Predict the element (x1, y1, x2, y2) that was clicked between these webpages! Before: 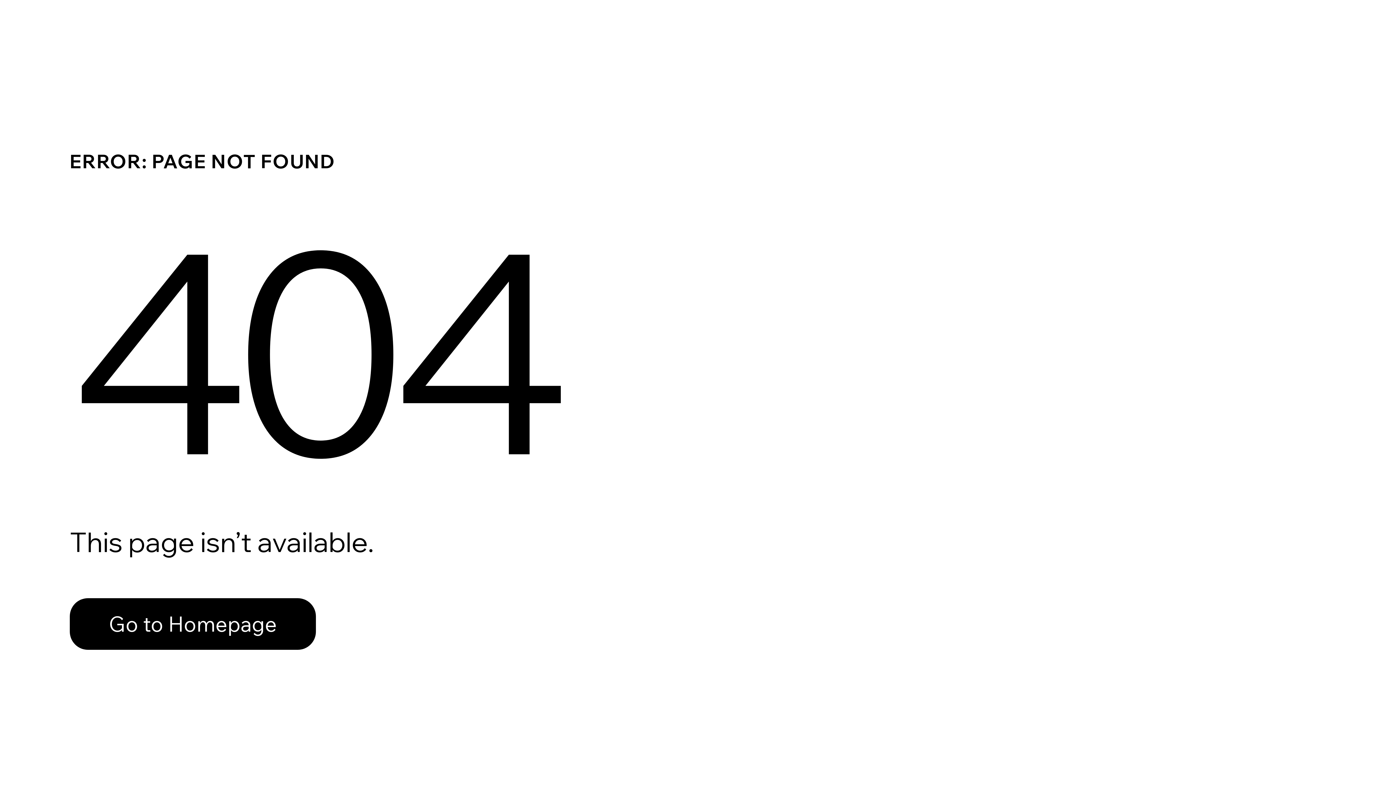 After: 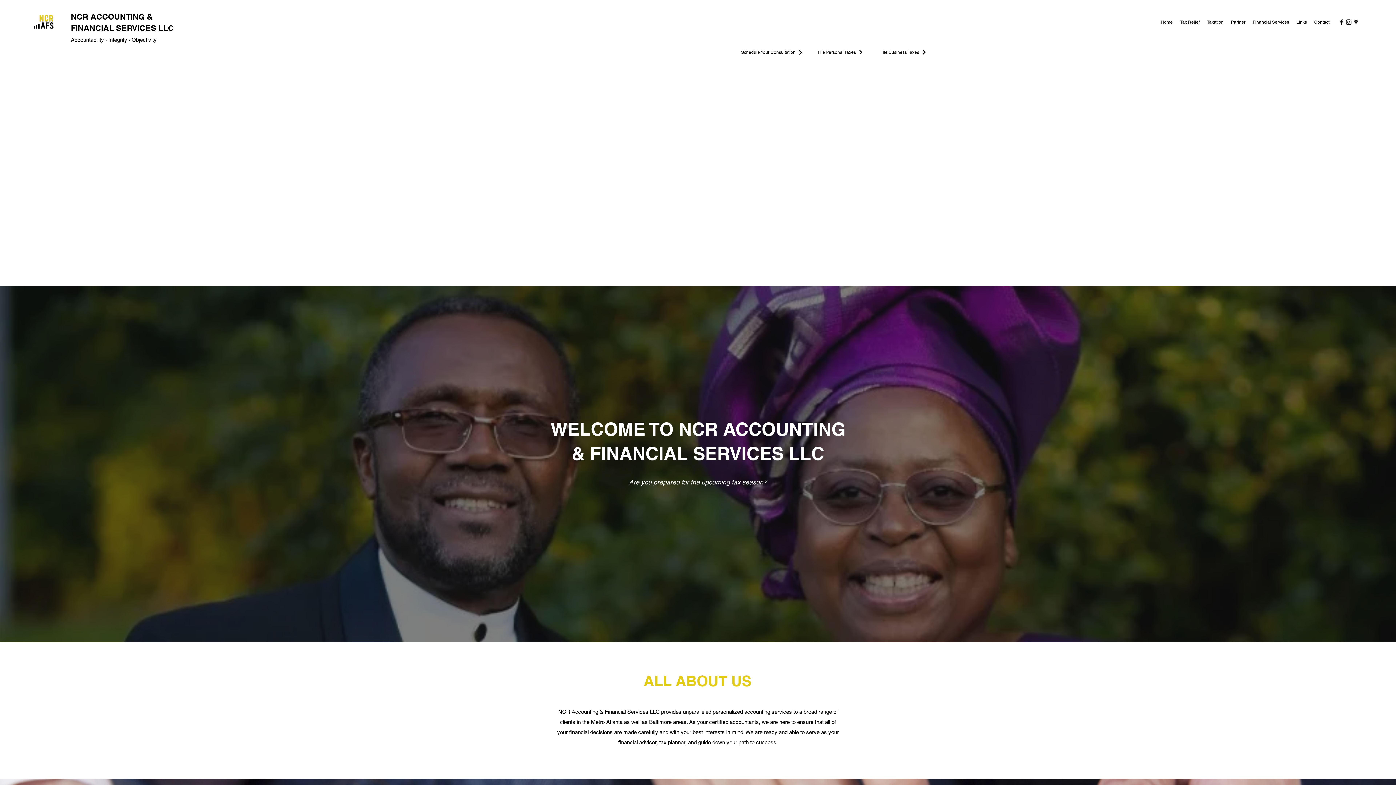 Action: label: Go to Homepage bbox: (69, 582, 768, 659)